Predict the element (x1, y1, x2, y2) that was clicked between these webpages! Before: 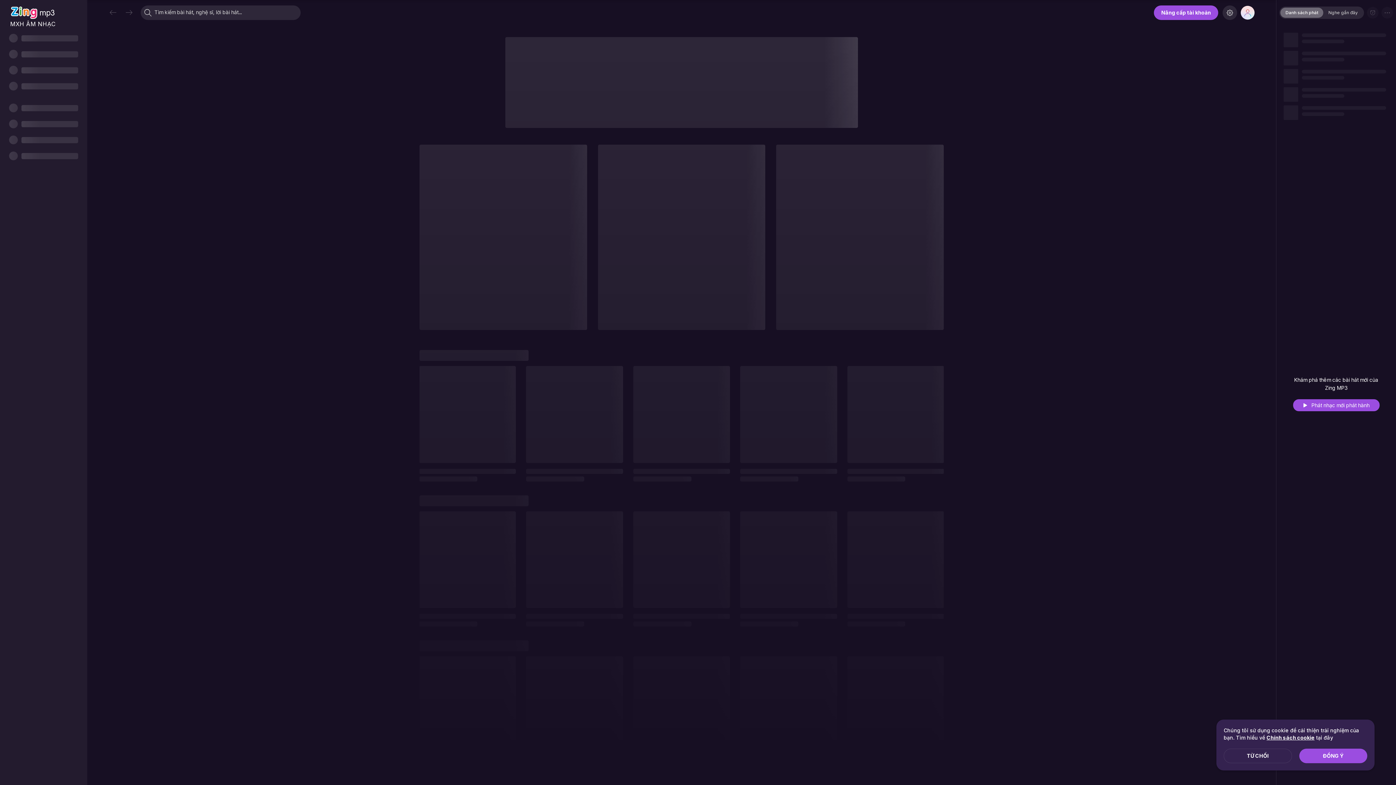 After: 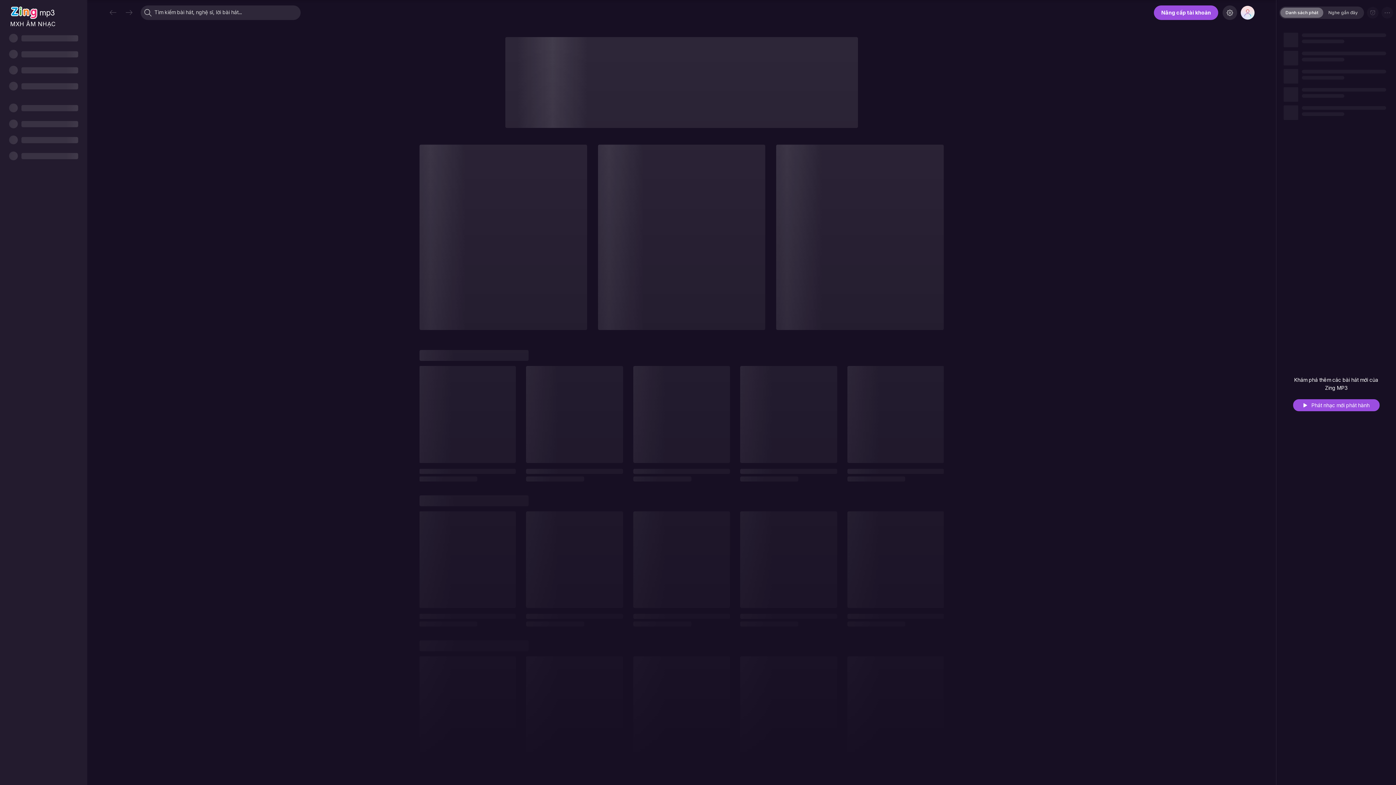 Action: label: TỪ CHỐI bbox: (1224, 749, 1292, 763)